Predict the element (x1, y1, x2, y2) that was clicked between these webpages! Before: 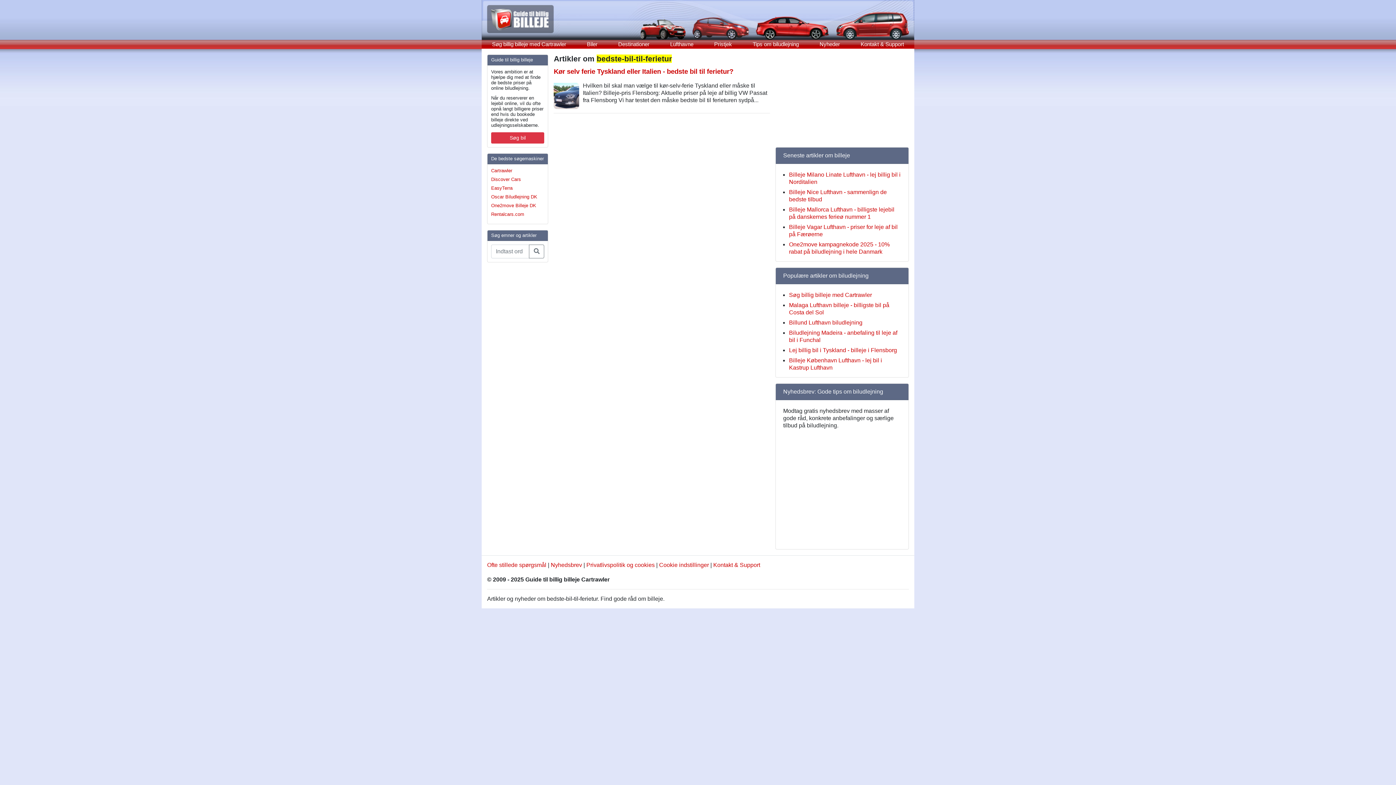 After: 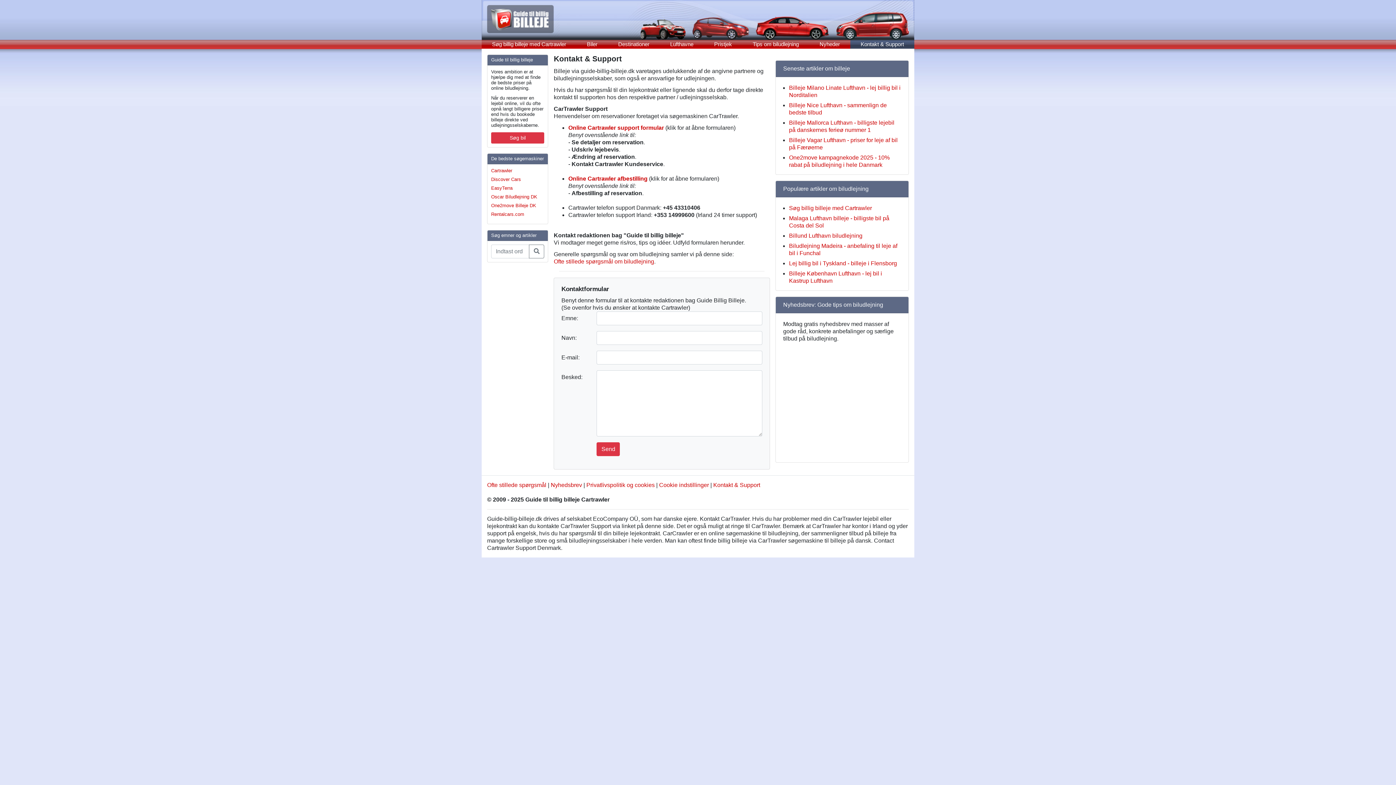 Action: bbox: (713, 562, 760, 568) label: Kontakt & Support